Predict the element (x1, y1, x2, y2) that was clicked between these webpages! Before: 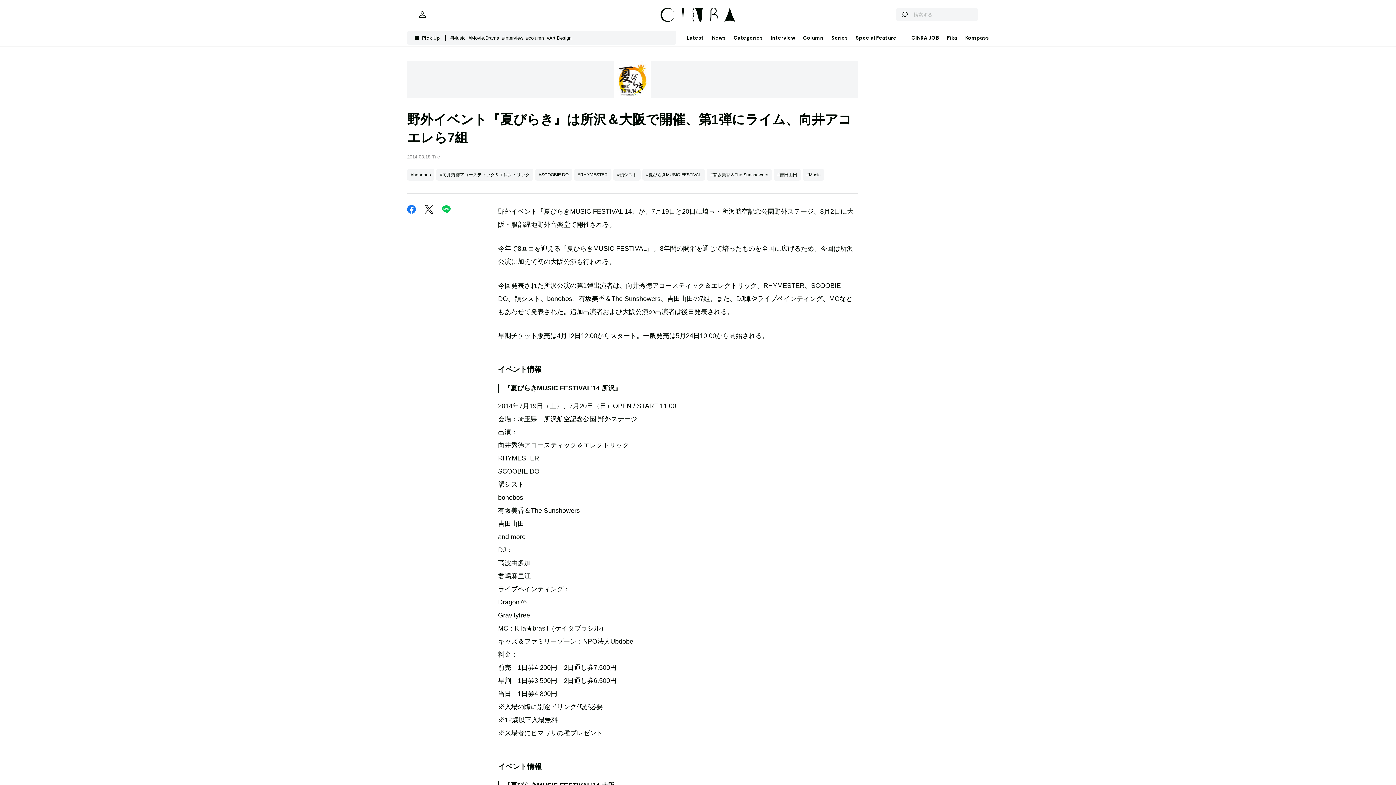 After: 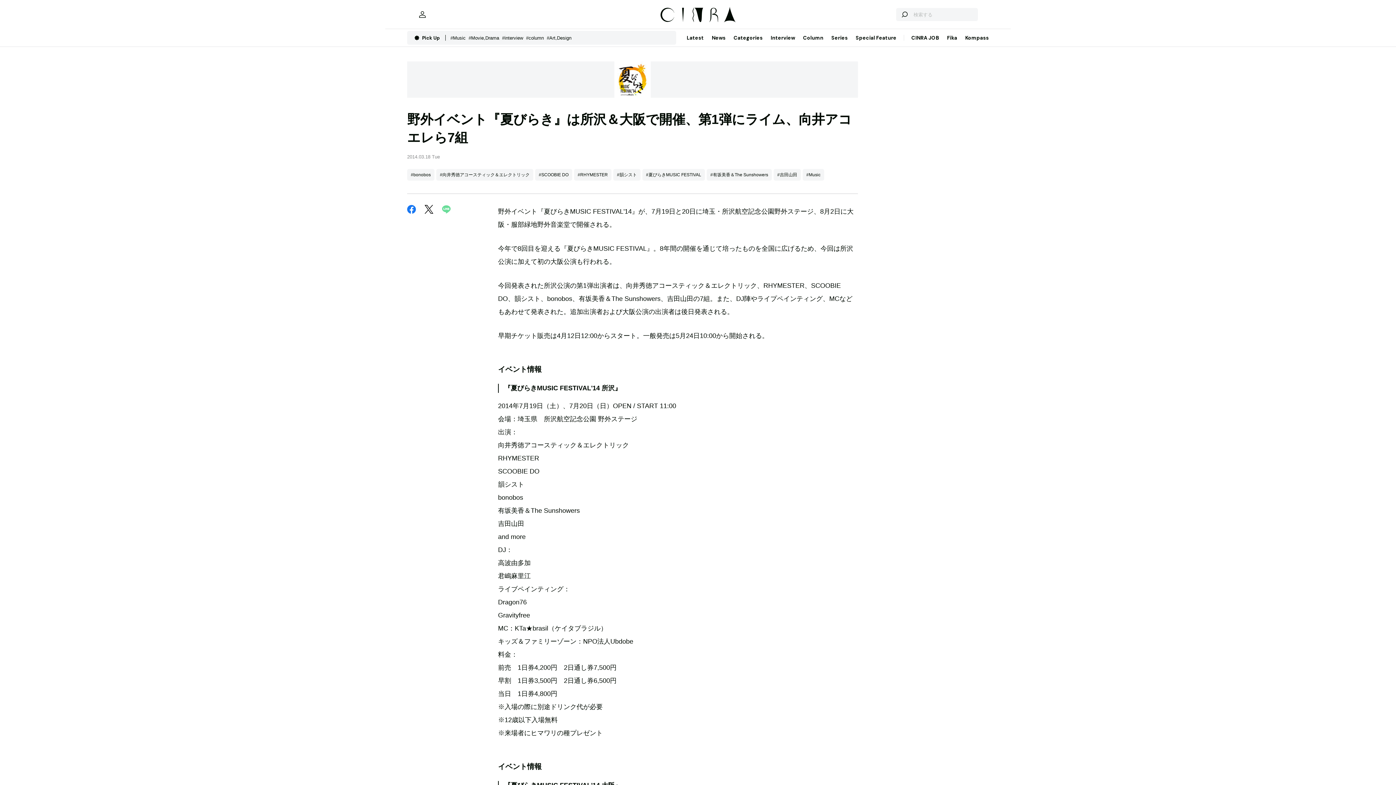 Action: label: LINE bbox: (442, 205, 450, 213)